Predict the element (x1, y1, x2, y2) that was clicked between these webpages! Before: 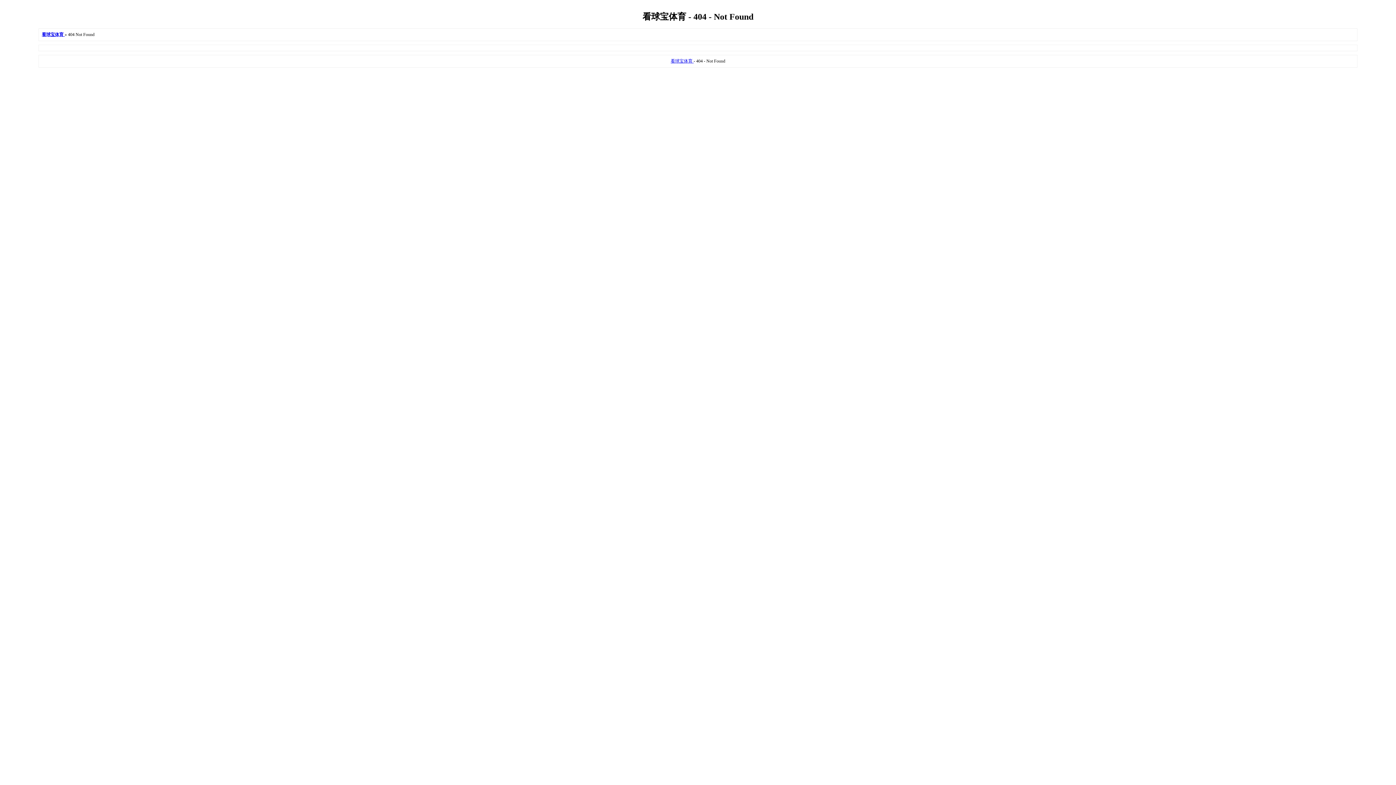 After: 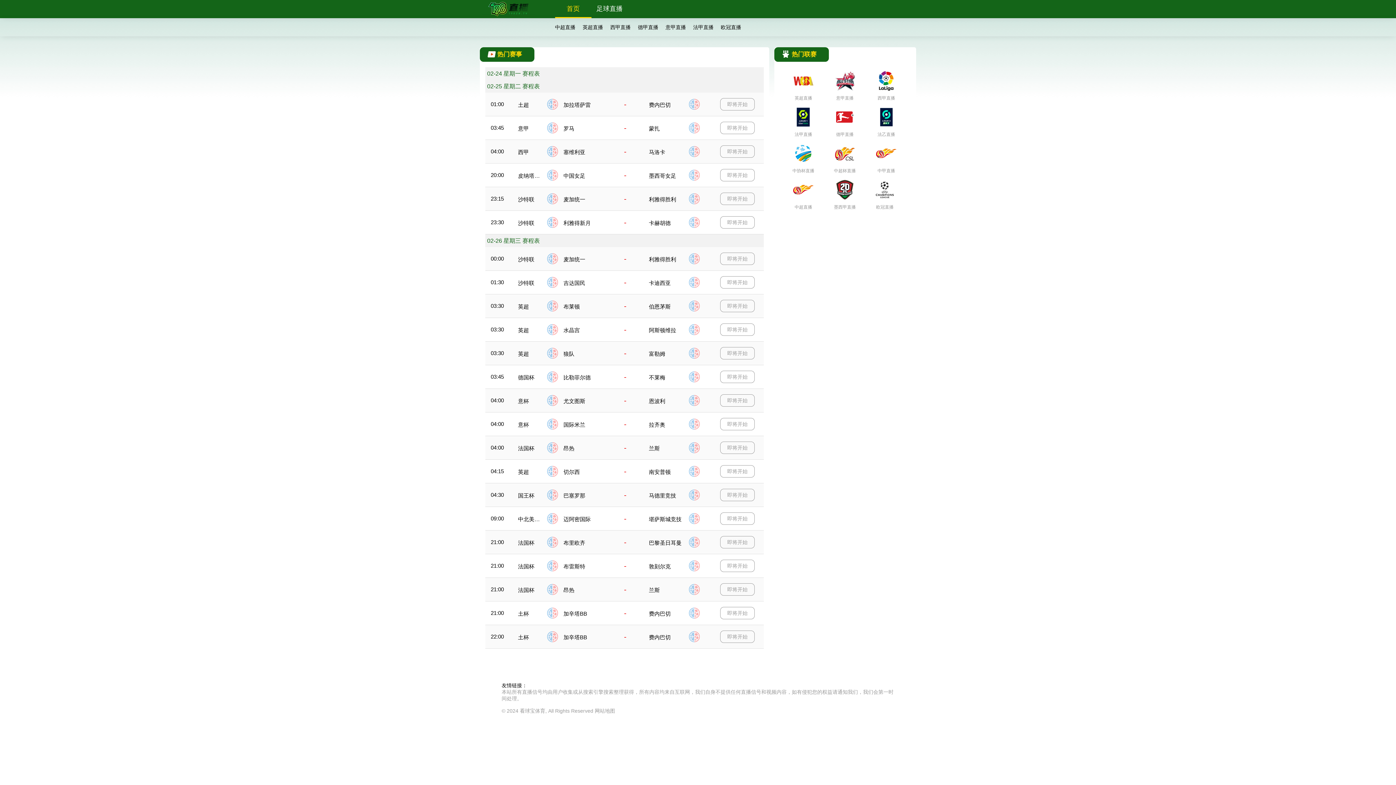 Action: bbox: (41, 32, 64, 37) label: 看球宝体育 